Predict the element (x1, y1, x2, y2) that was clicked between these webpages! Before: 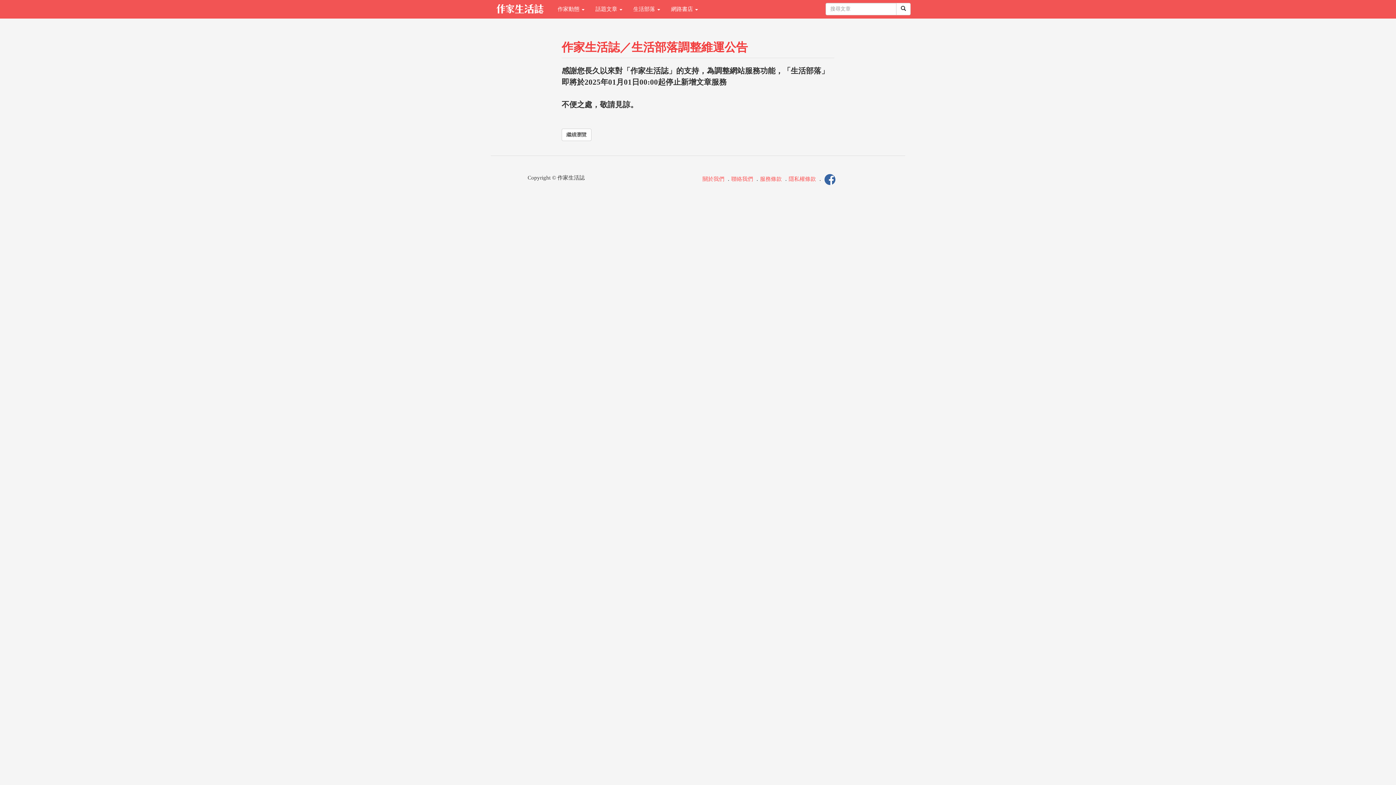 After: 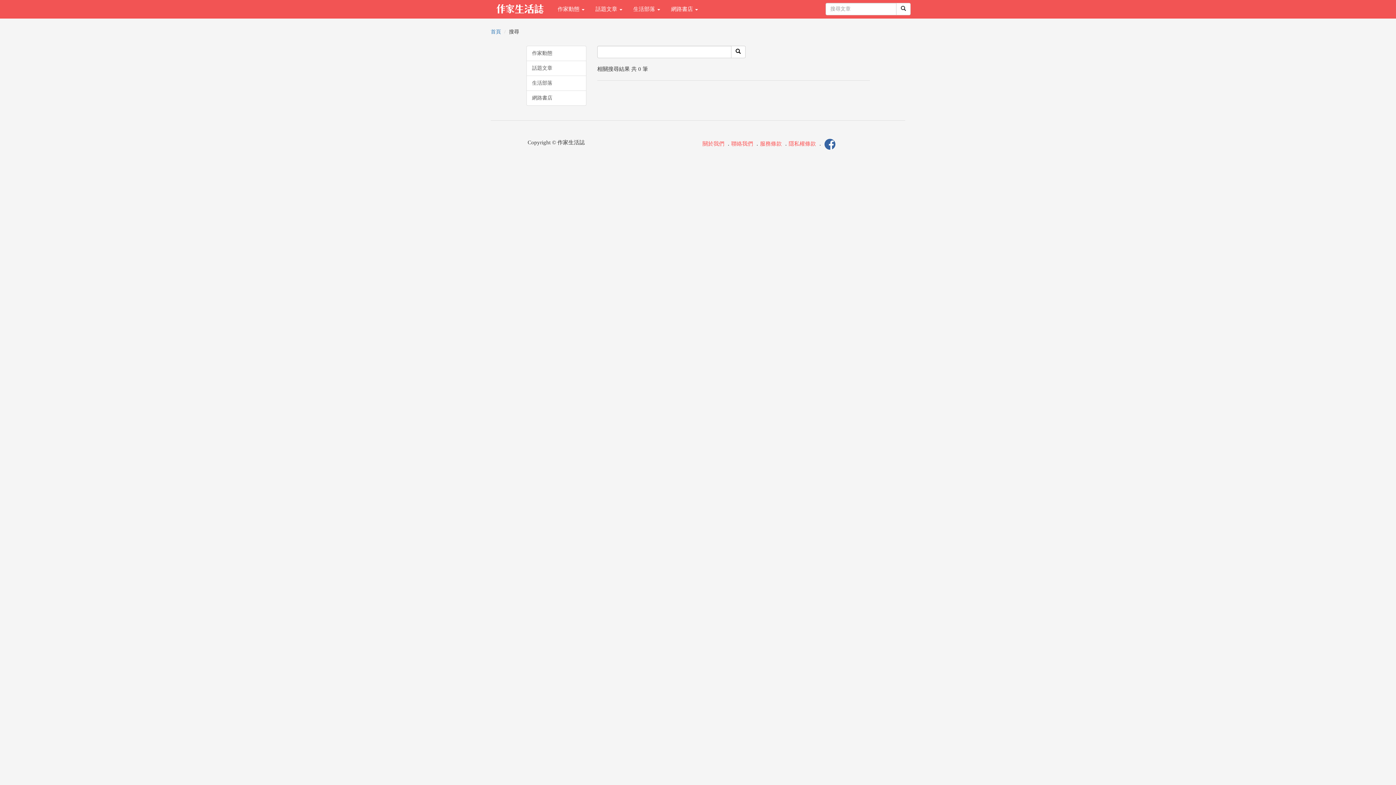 Action: bbox: (896, 2, 910, 15)